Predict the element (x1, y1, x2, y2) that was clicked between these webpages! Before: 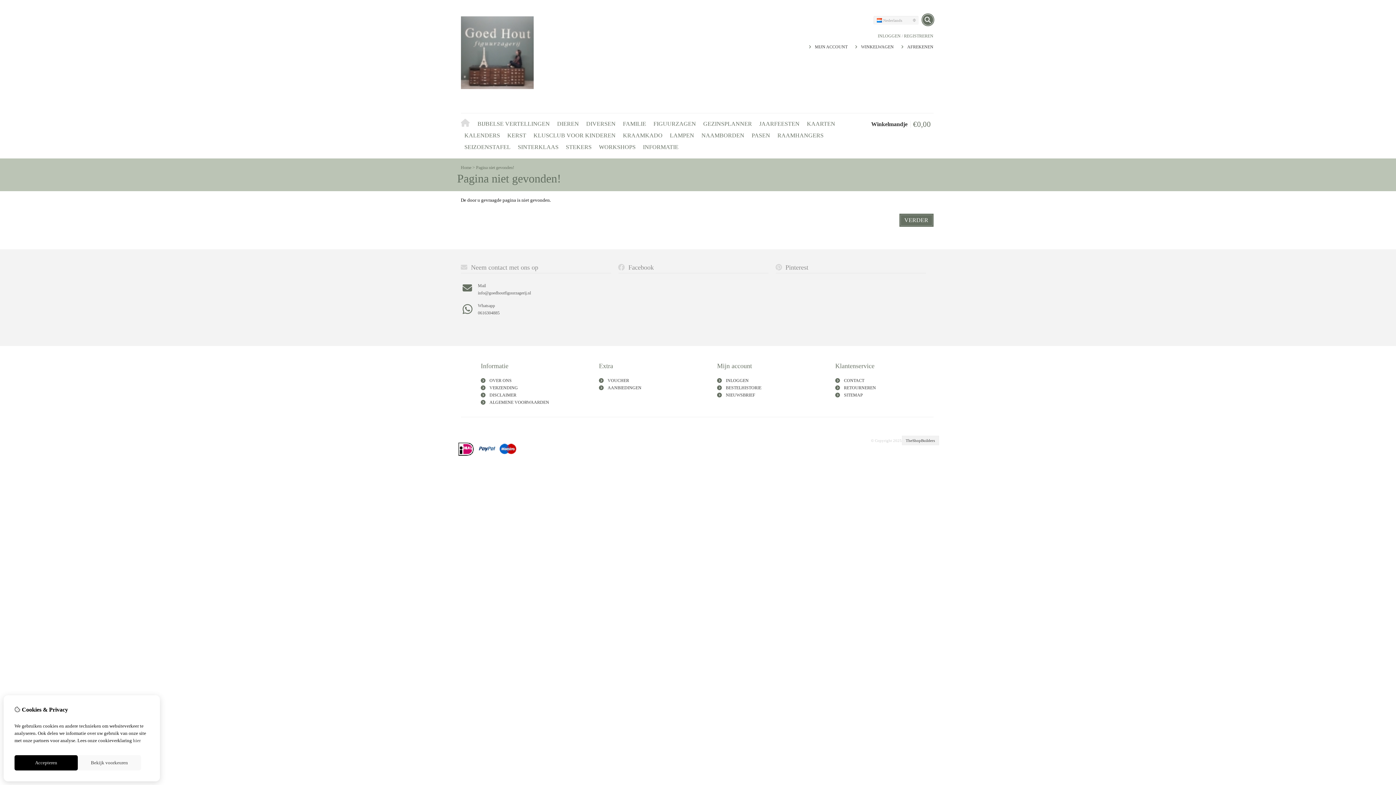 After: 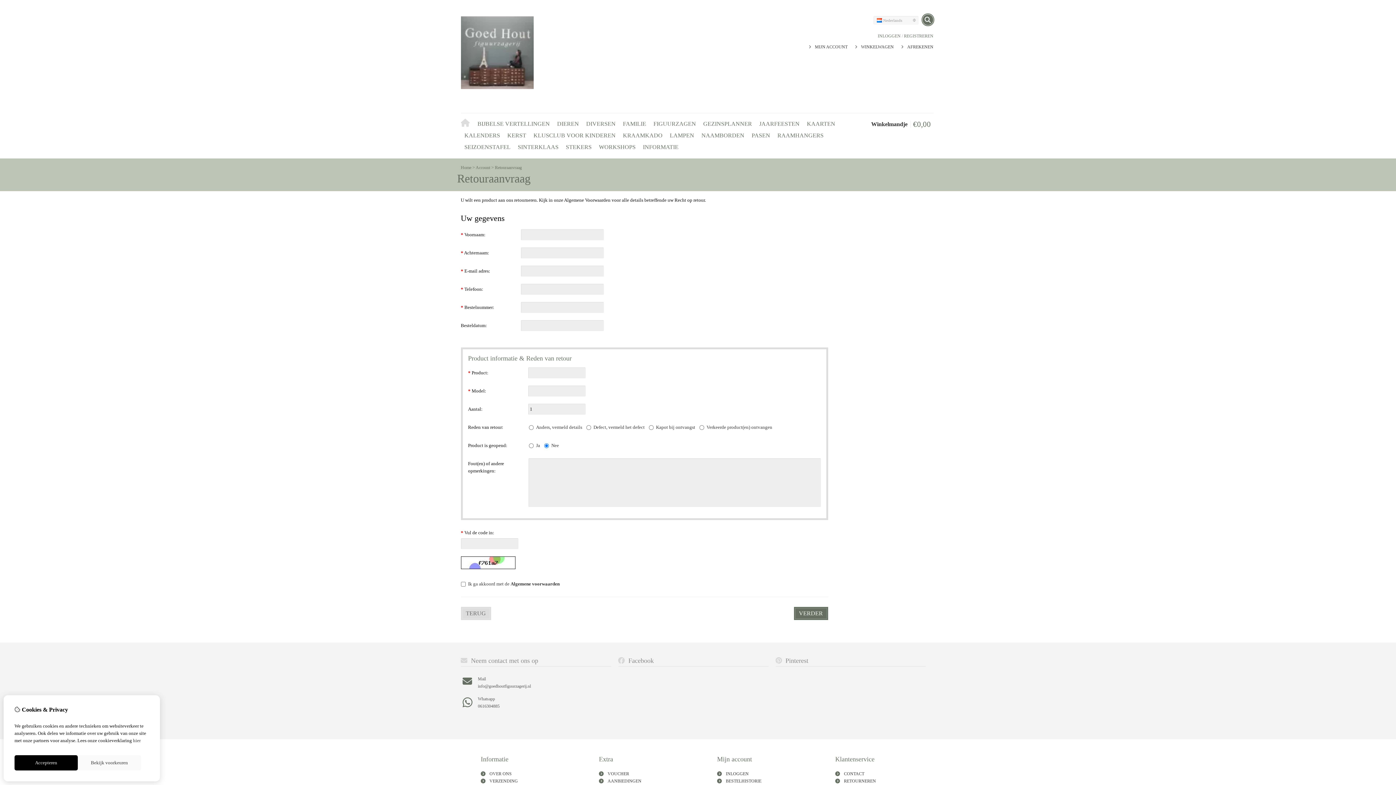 Action: label: RETOURNEREN bbox: (844, 385, 876, 390)